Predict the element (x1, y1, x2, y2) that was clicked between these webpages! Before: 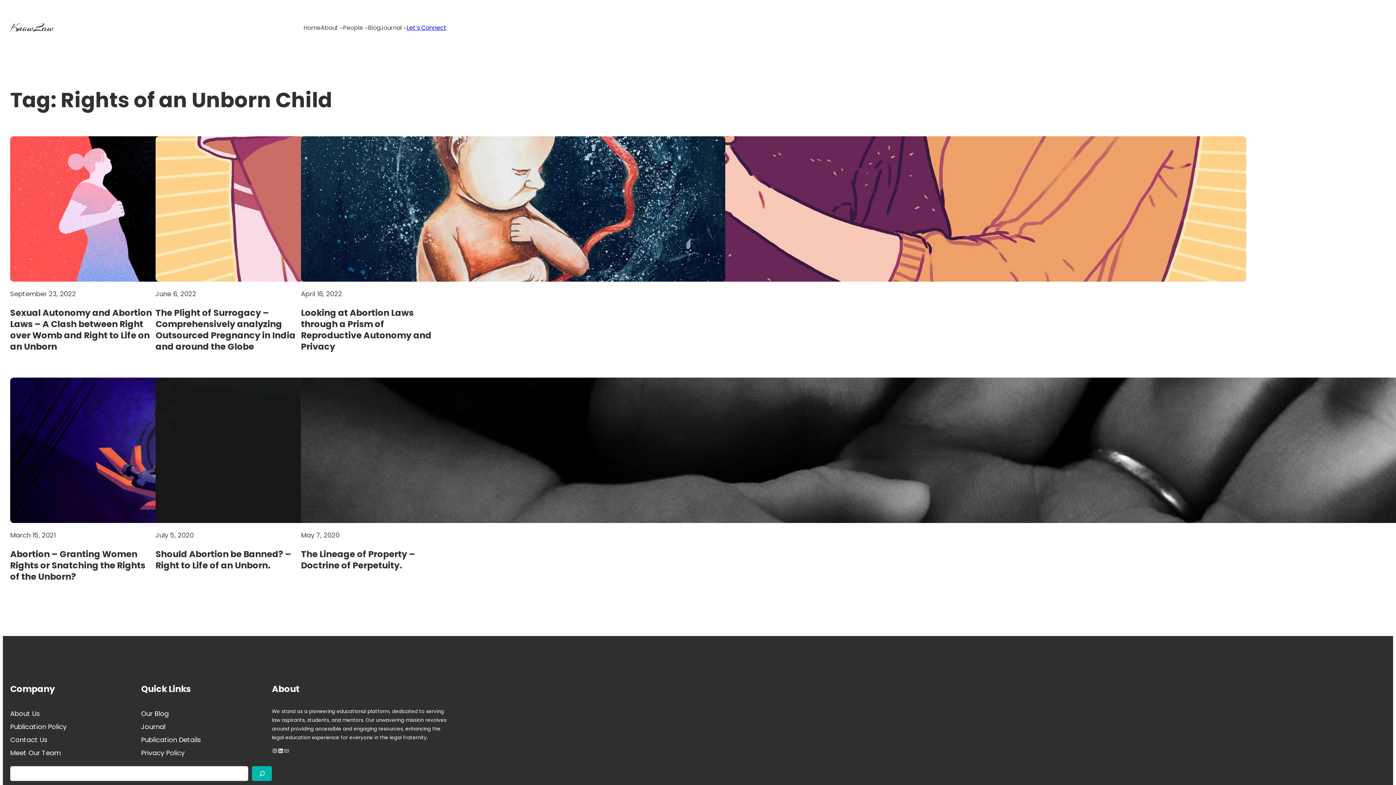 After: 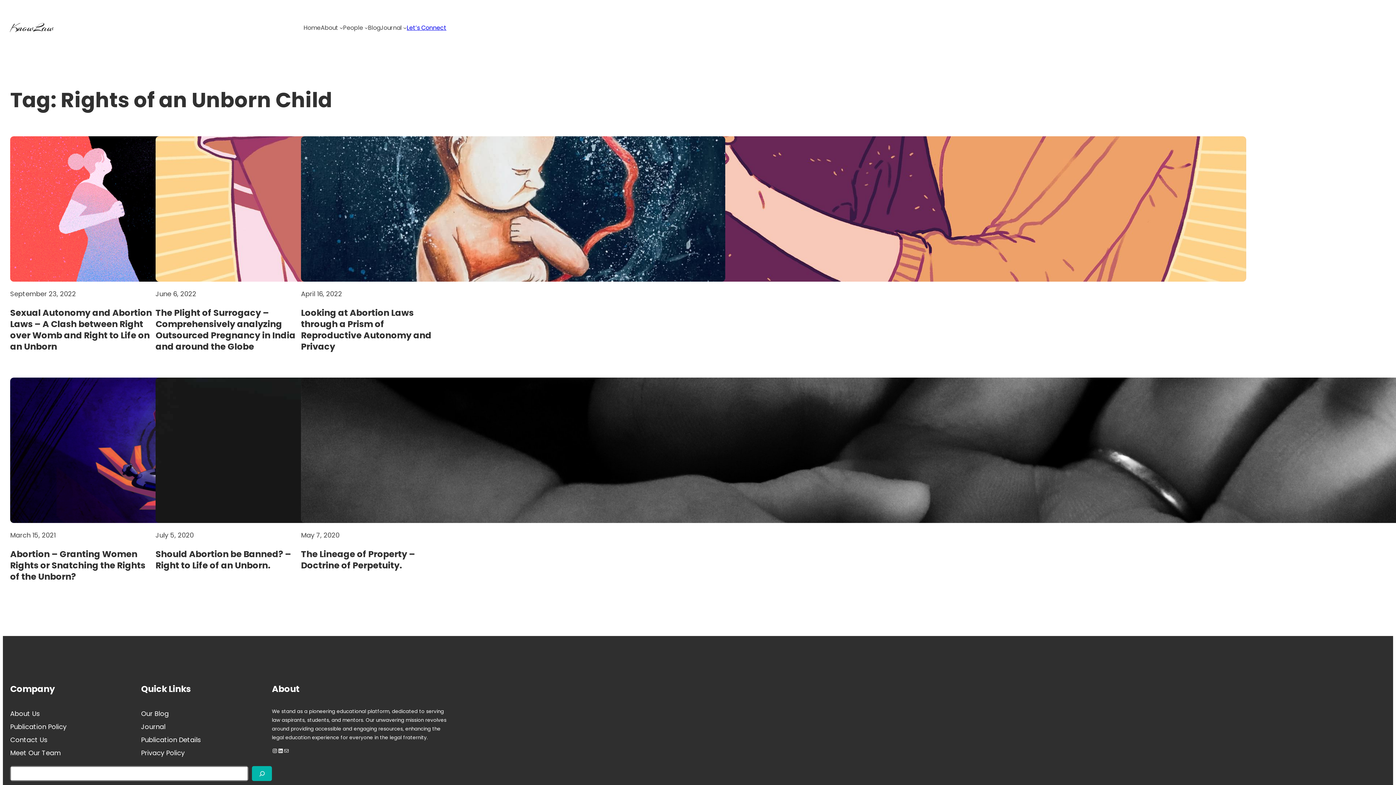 Action: label: Search bbox: (252, 766, 272, 781)